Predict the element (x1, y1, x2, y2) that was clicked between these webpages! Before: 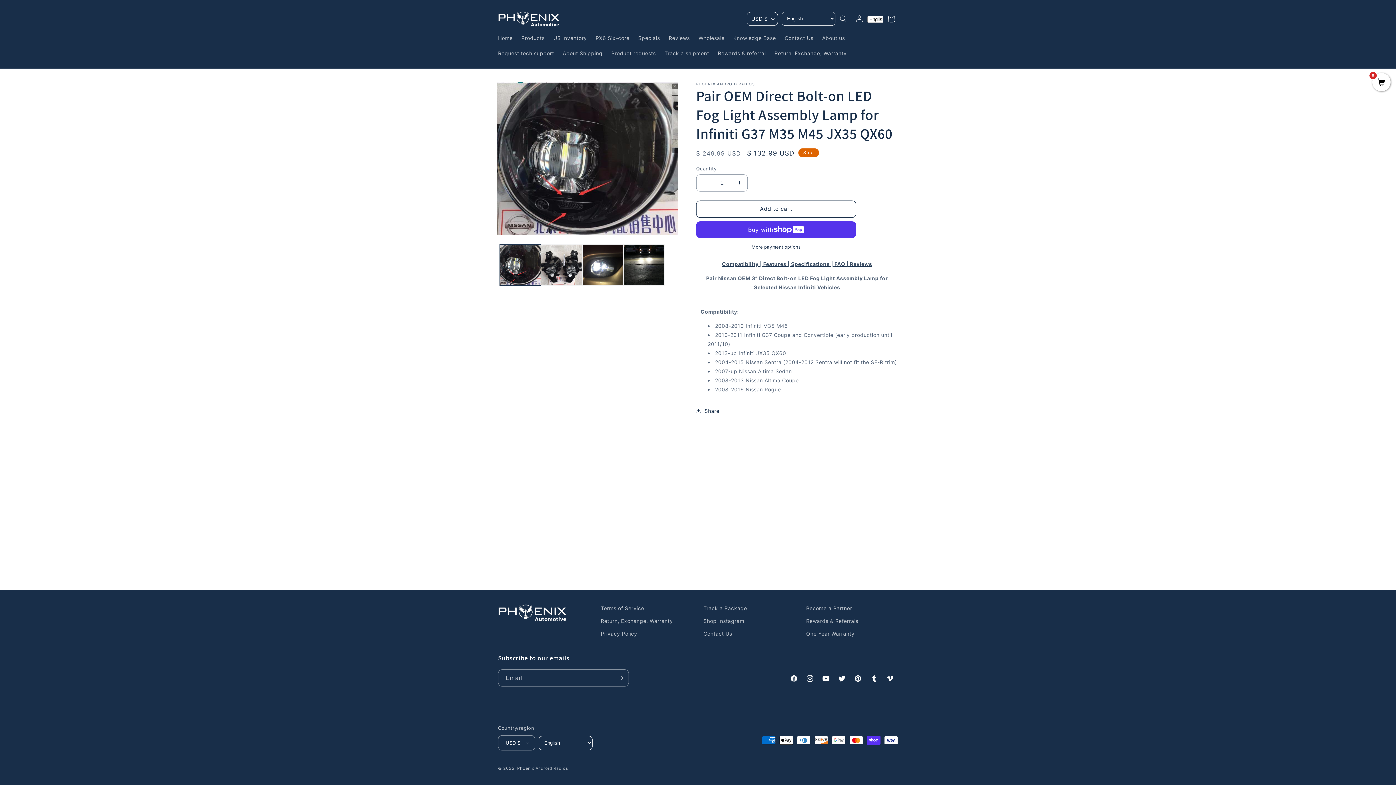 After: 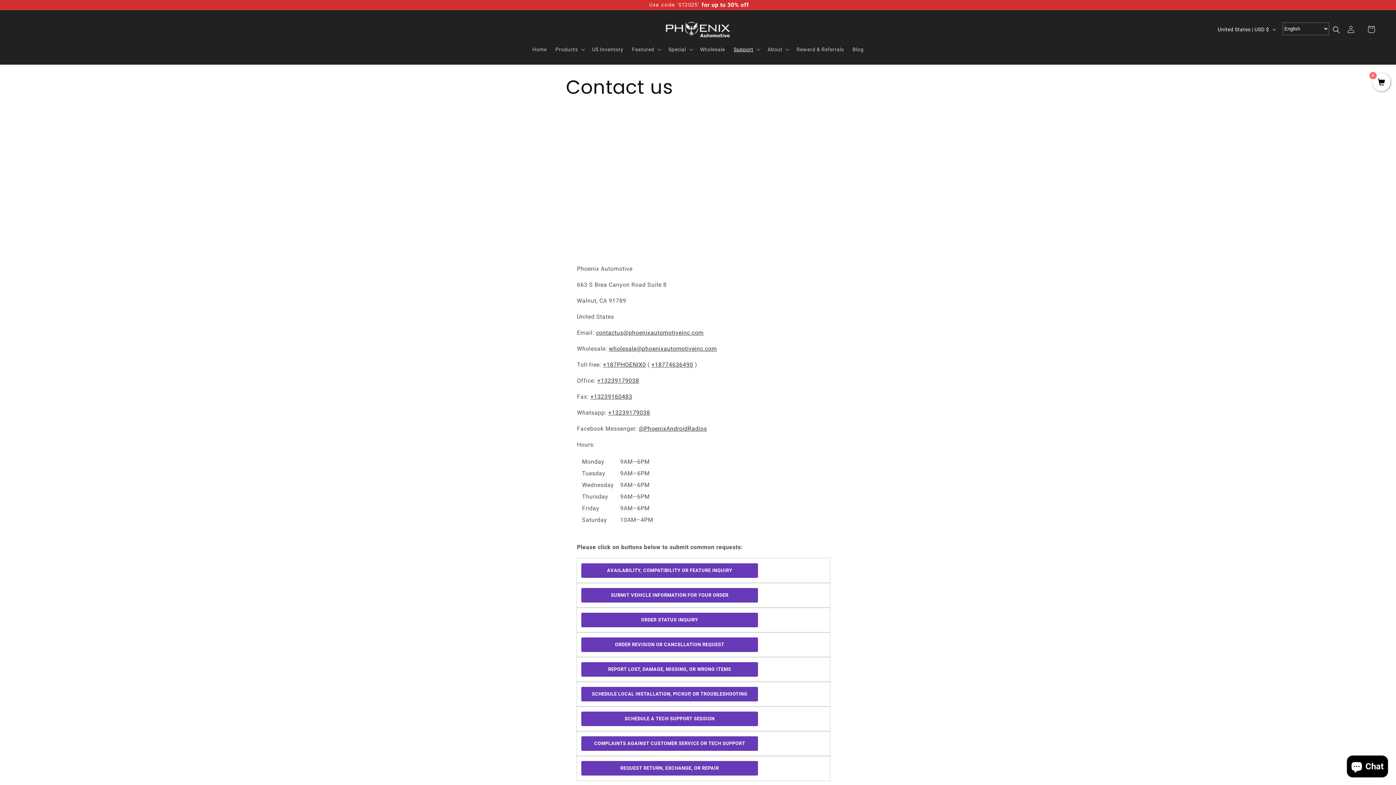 Action: label: Contact Us bbox: (703, 627, 732, 640)